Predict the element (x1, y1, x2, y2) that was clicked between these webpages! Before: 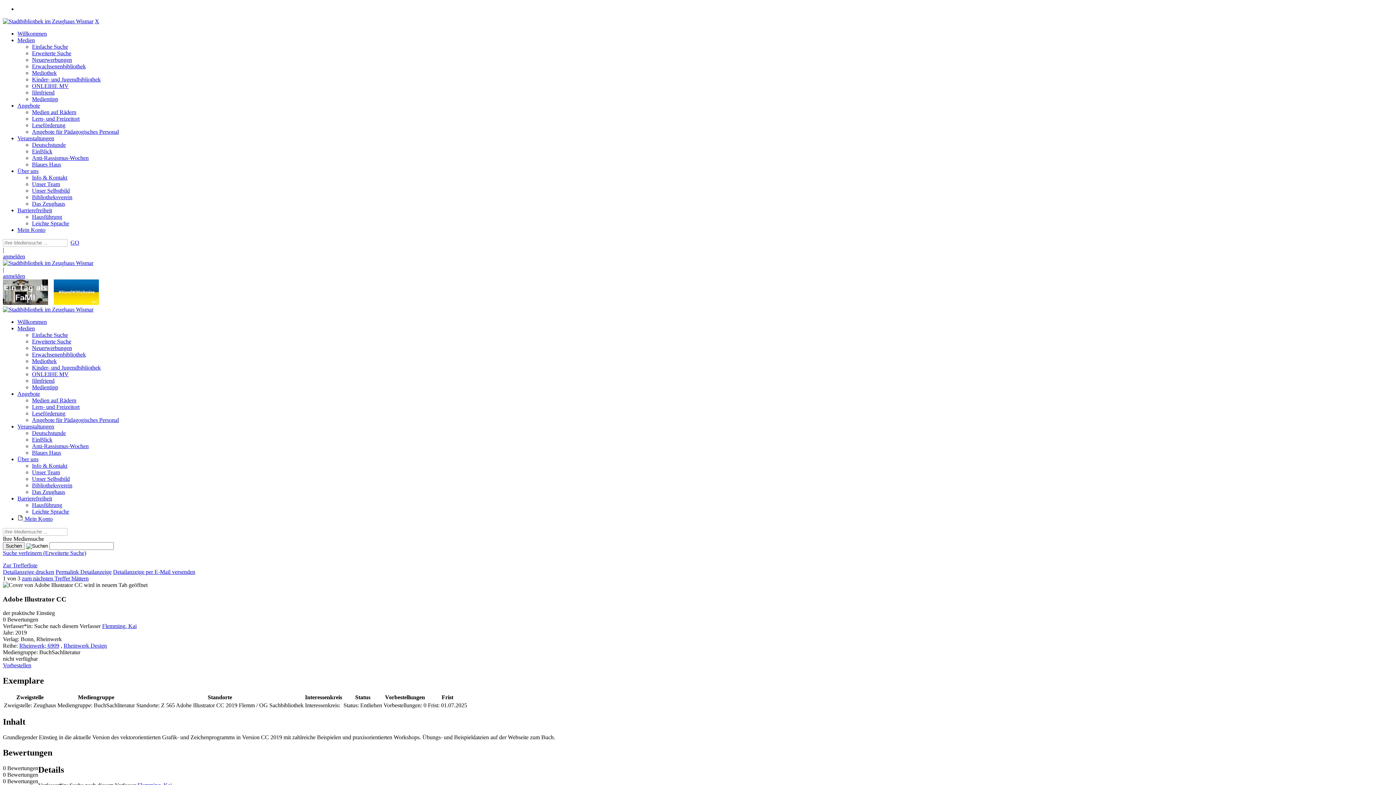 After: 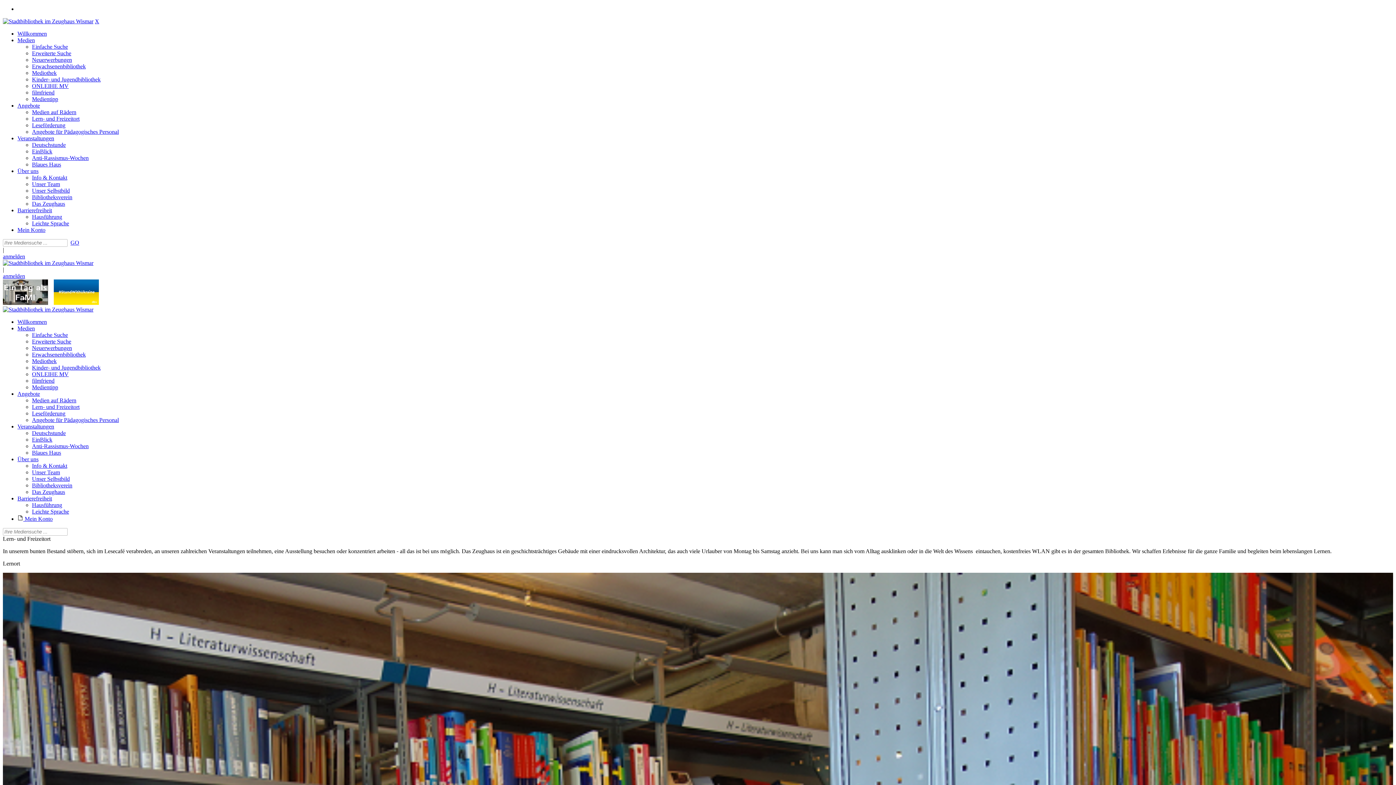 Action: bbox: (32, 404, 79, 410) label: Lern- und Freizeitort